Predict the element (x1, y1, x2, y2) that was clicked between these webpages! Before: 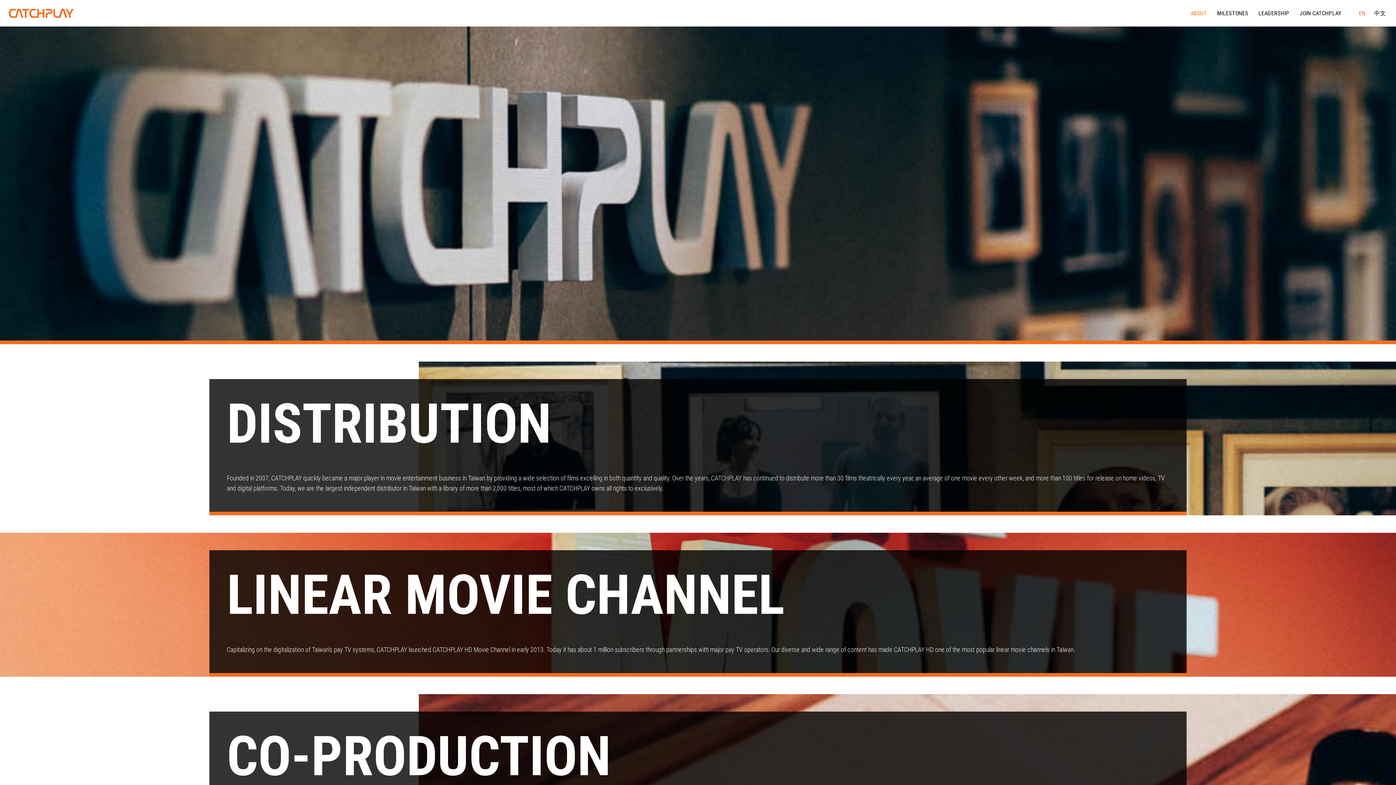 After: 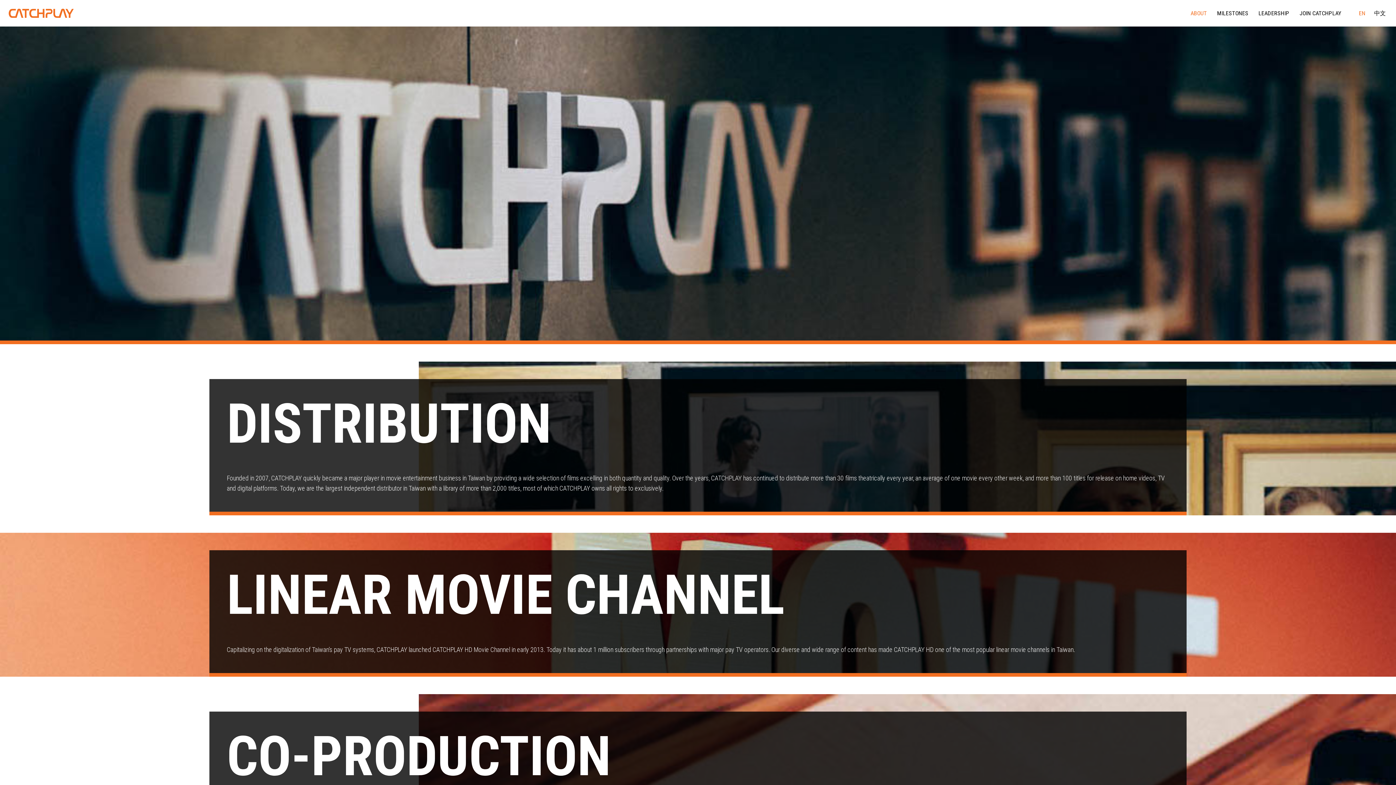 Action: bbox: (1354, 8, 1370, 17) label: EN